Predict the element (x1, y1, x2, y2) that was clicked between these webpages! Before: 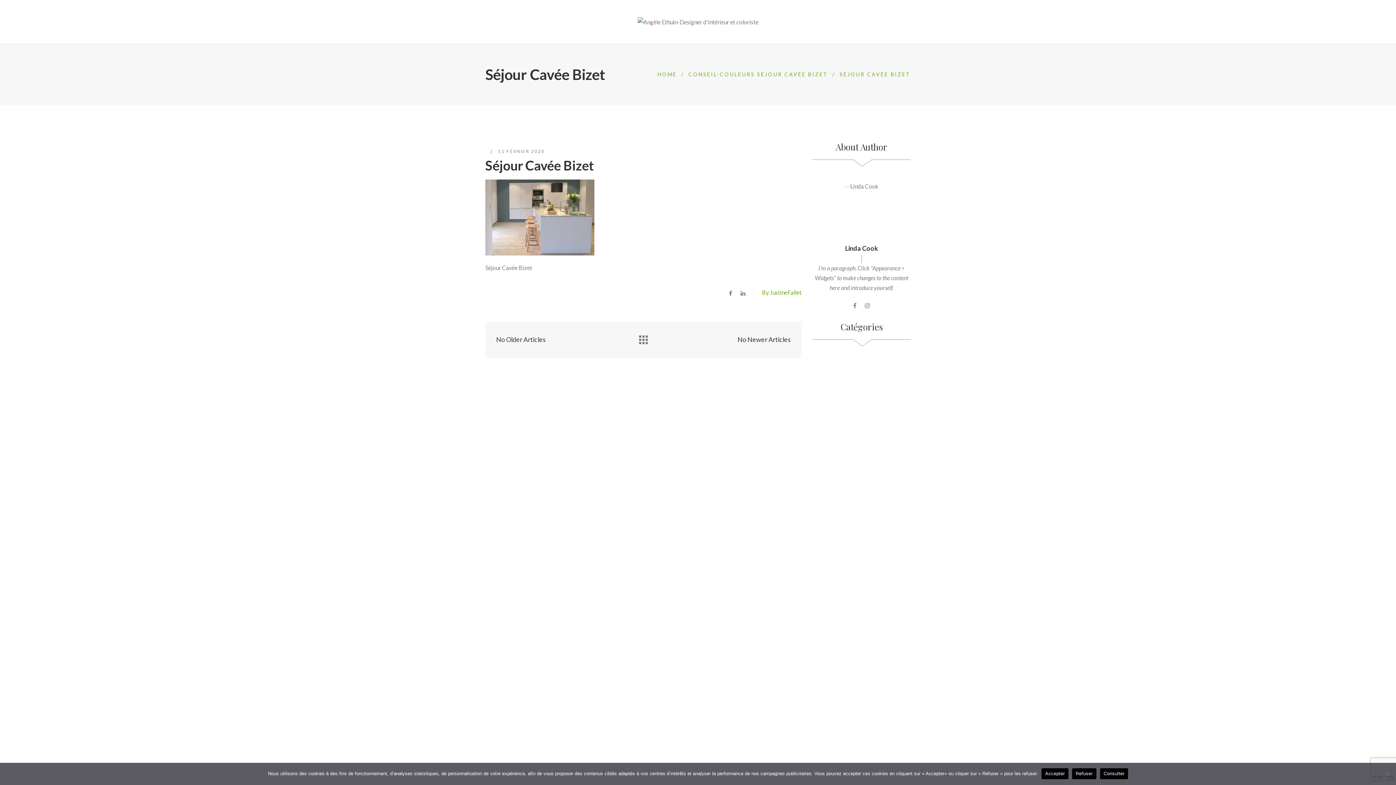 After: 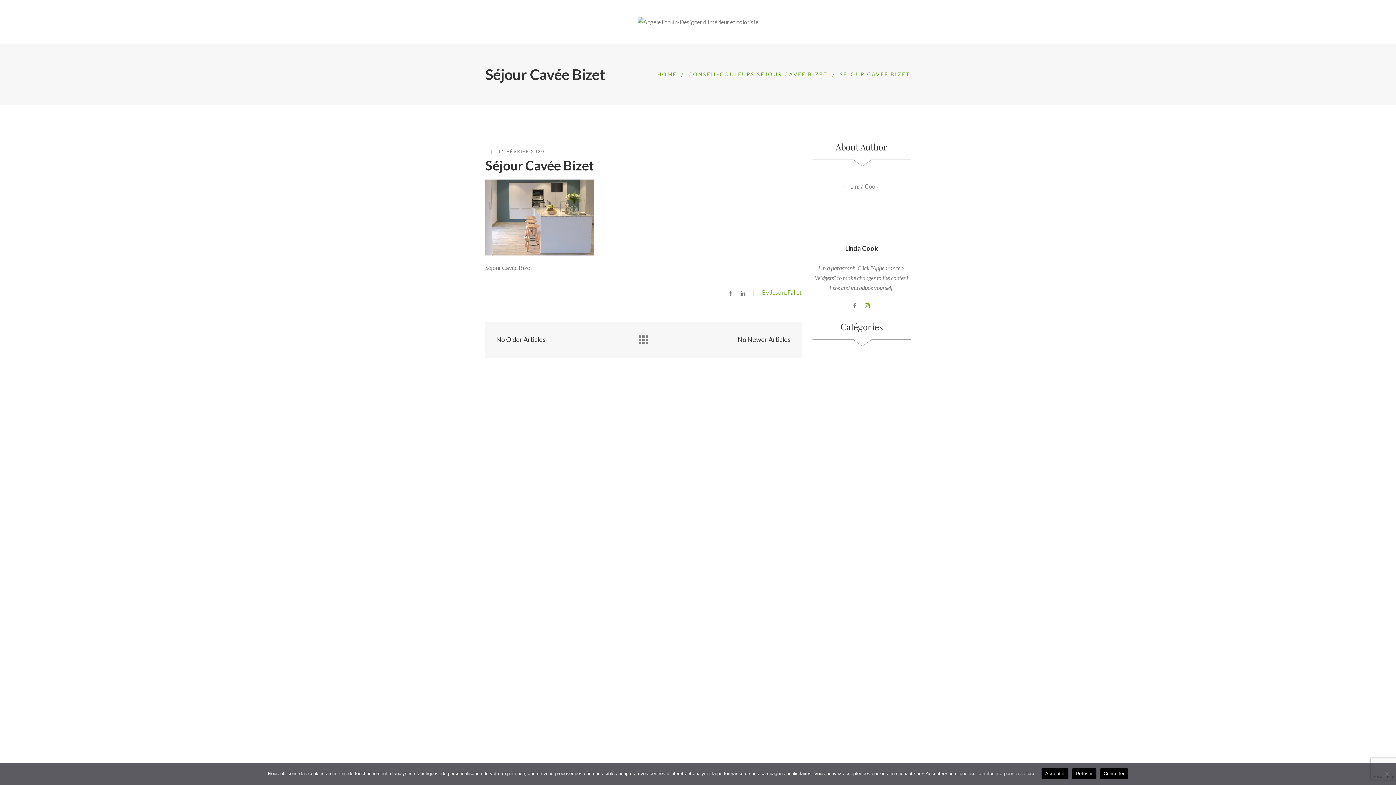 Action: bbox: (865, 300, 870, 310)